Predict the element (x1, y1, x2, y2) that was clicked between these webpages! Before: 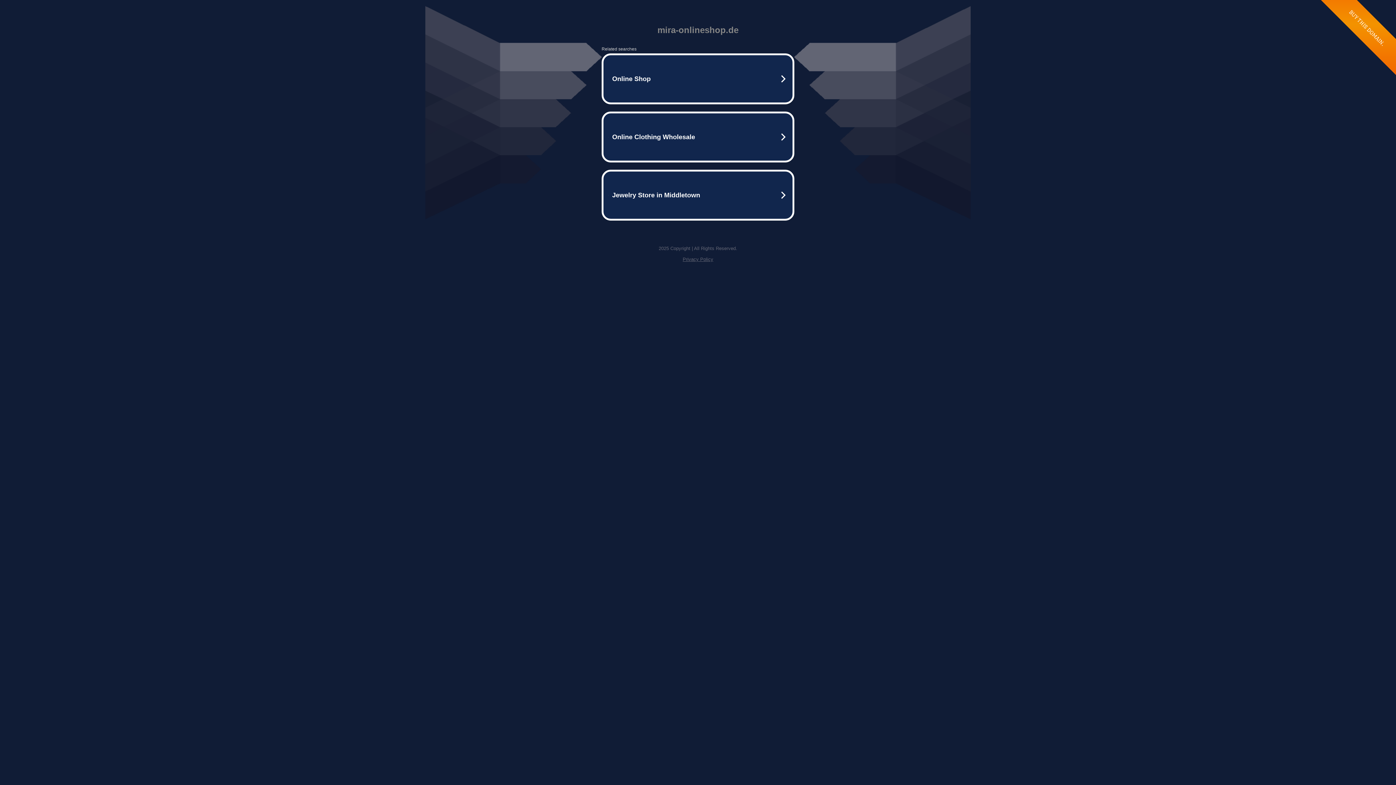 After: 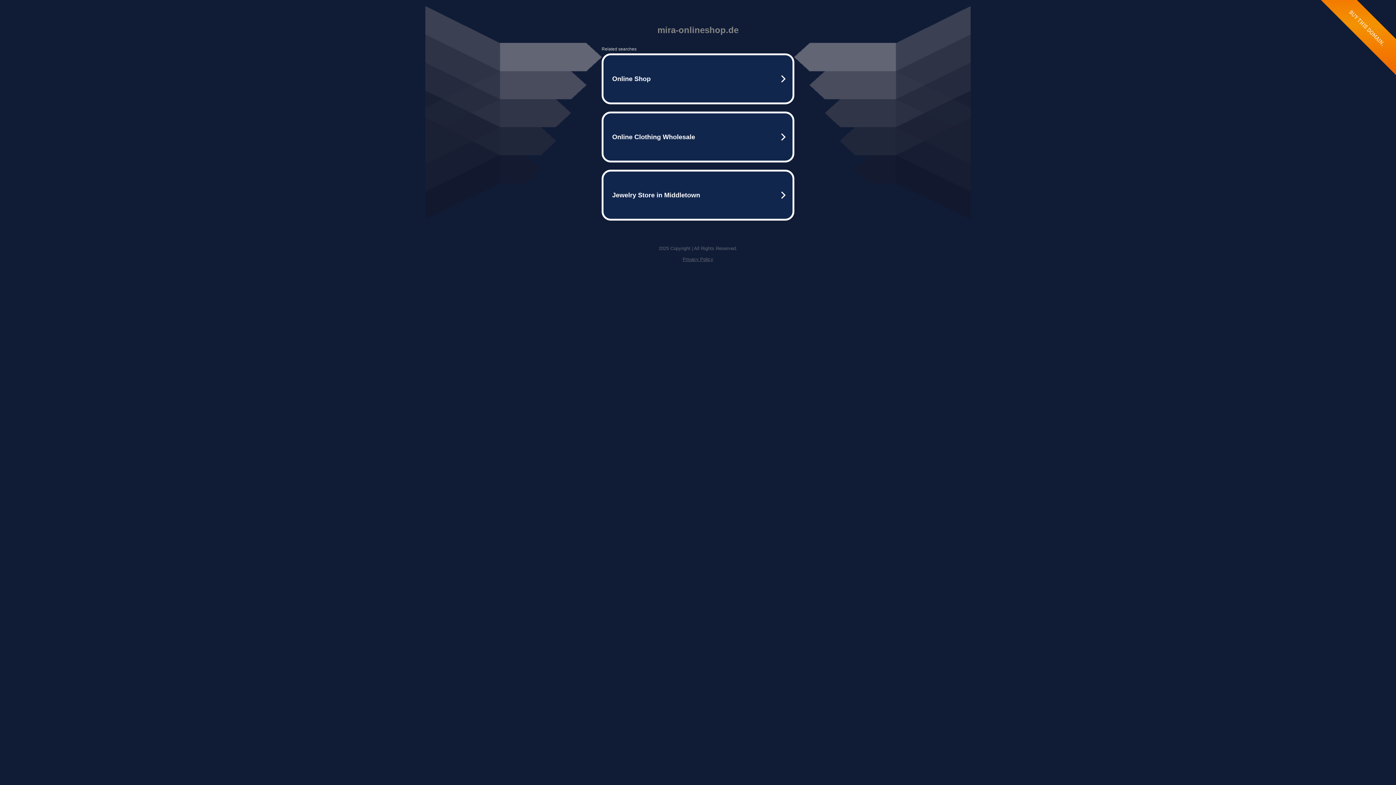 Action: label: Privacy Policy bbox: (682, 256, 713, 262)